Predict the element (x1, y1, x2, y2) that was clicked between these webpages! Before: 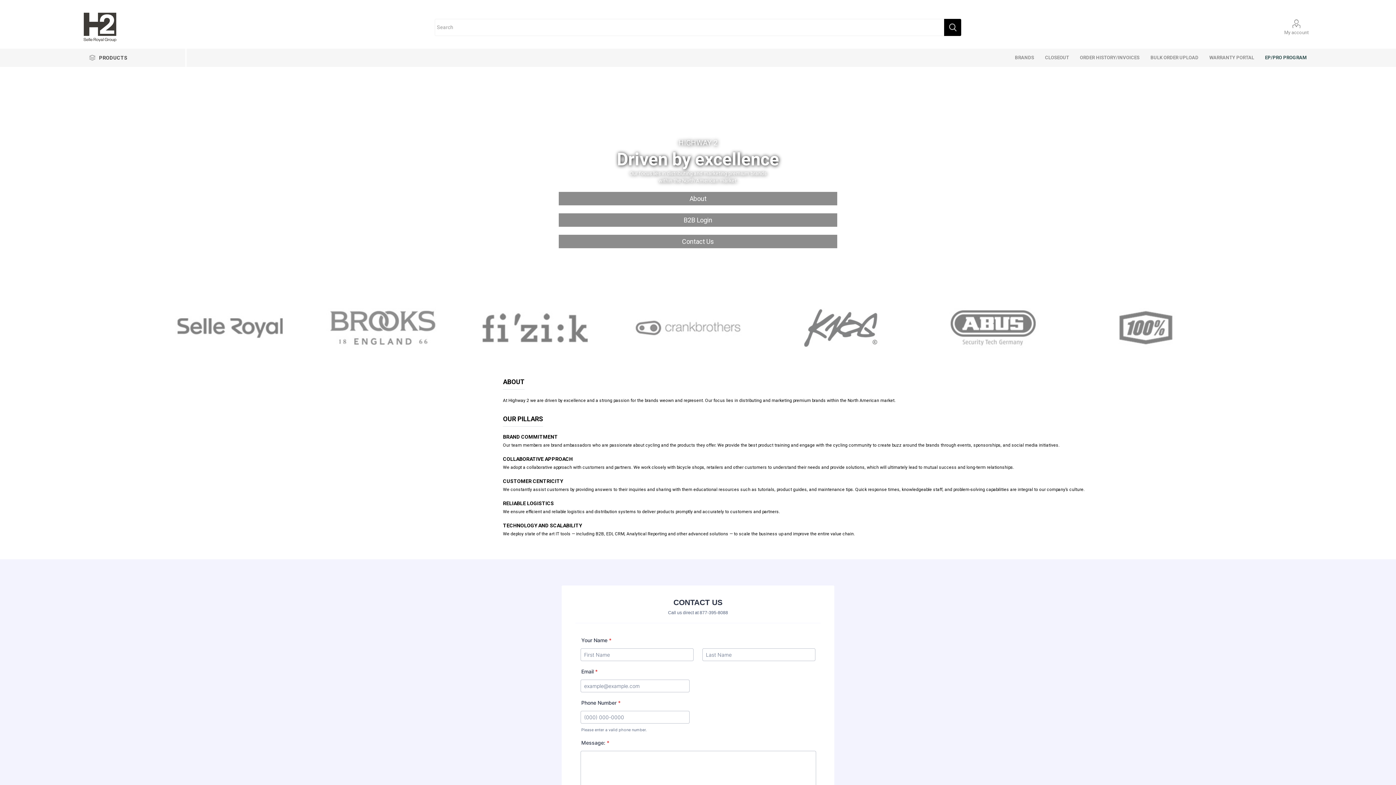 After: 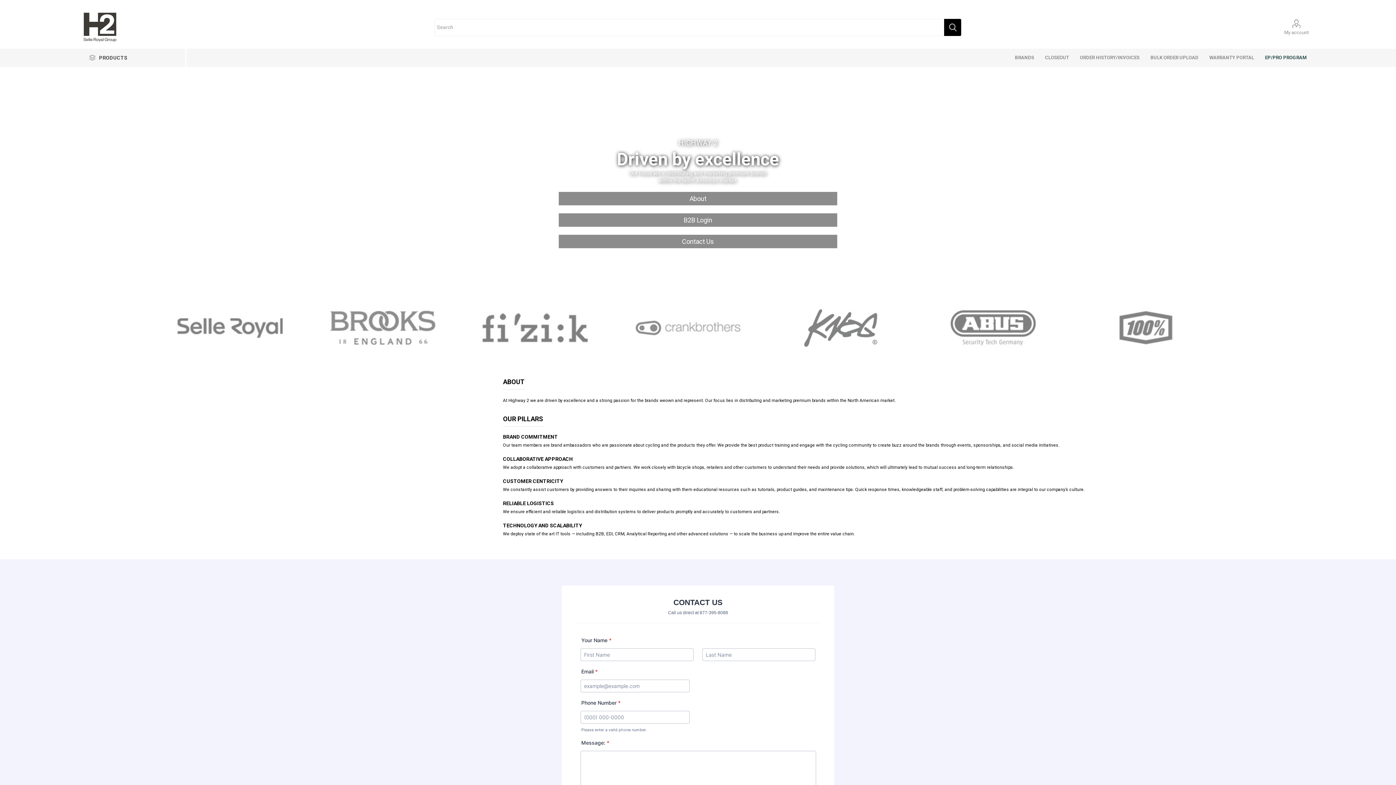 Action: bbox: (1259, 48, 1312, 66) label: EP/PRO PROGRAM